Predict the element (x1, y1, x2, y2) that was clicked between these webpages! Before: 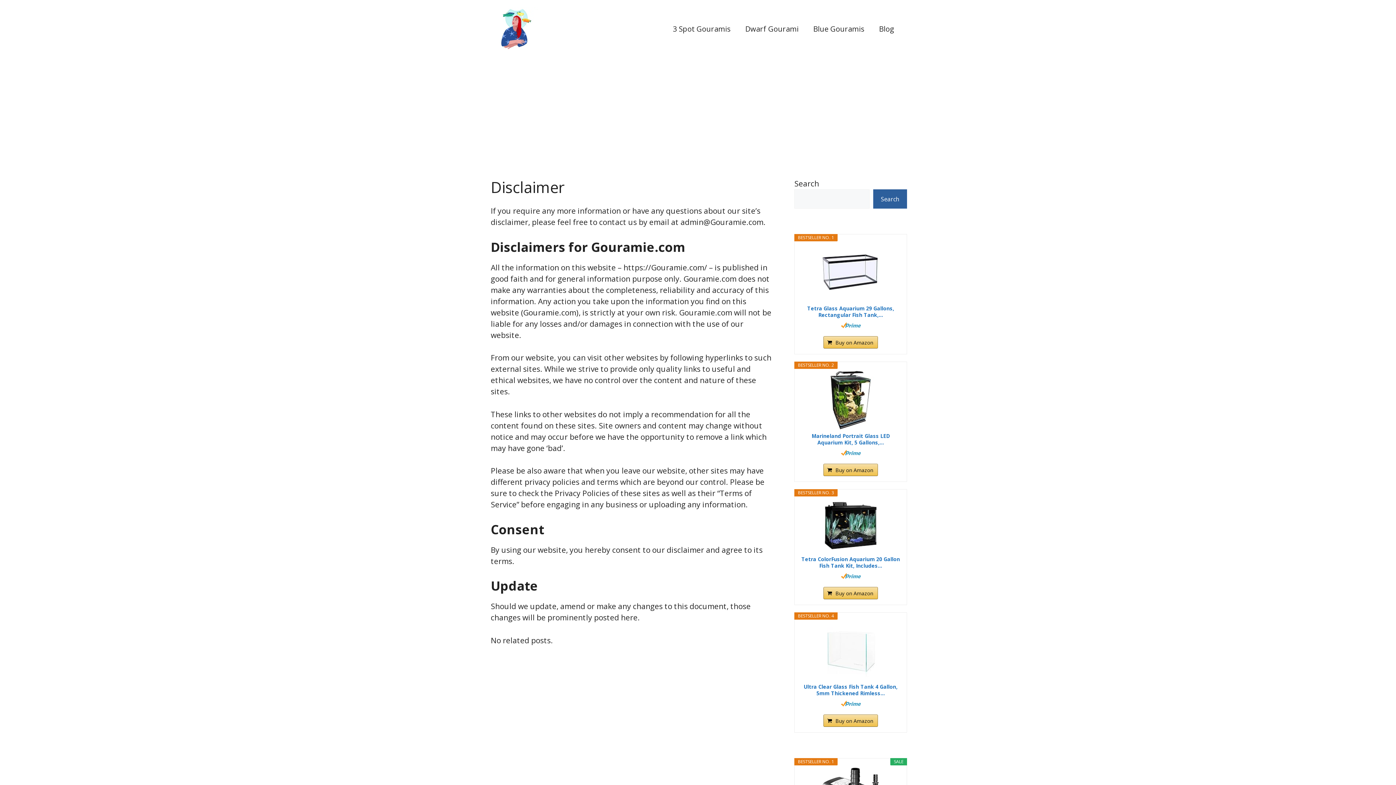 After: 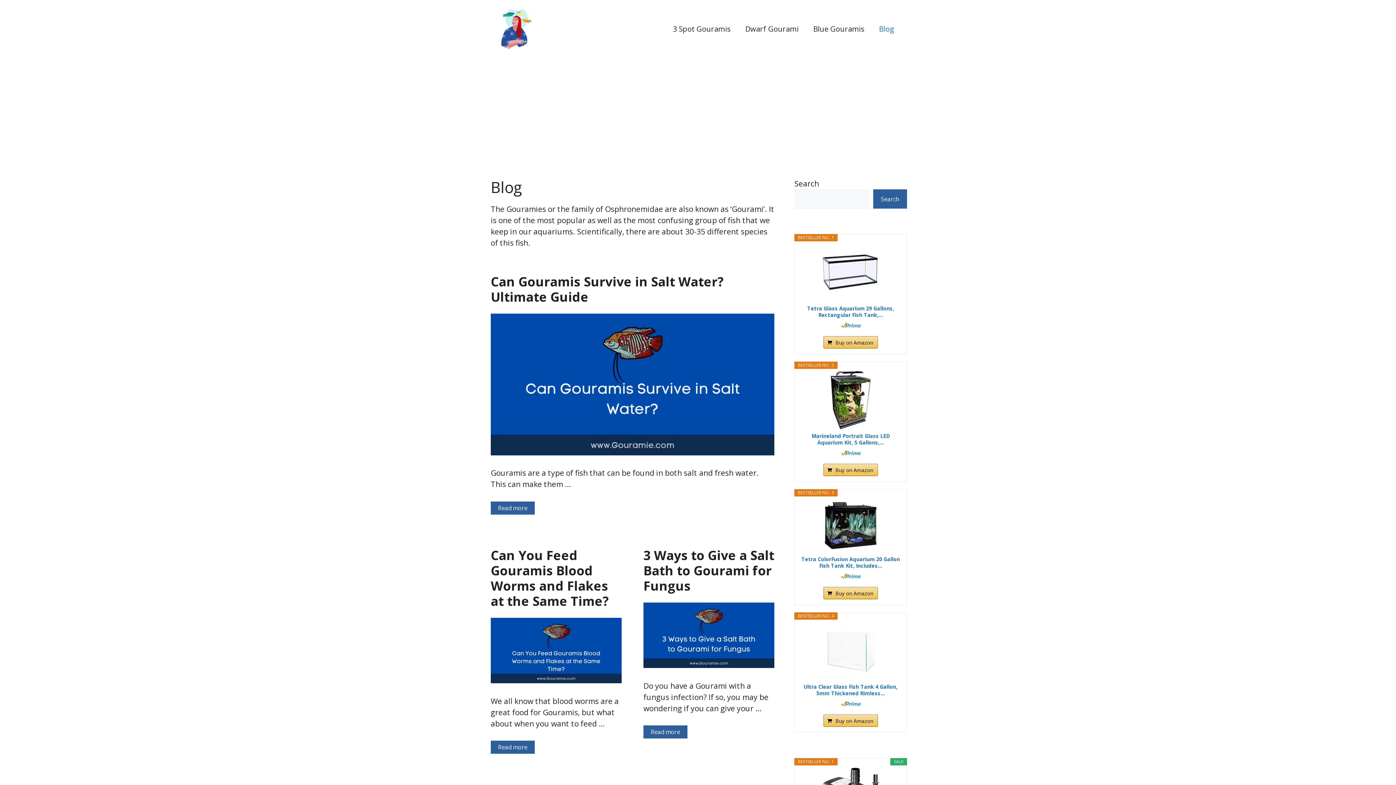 Action: bbox: (872, 18, 901, 40) label: Blog